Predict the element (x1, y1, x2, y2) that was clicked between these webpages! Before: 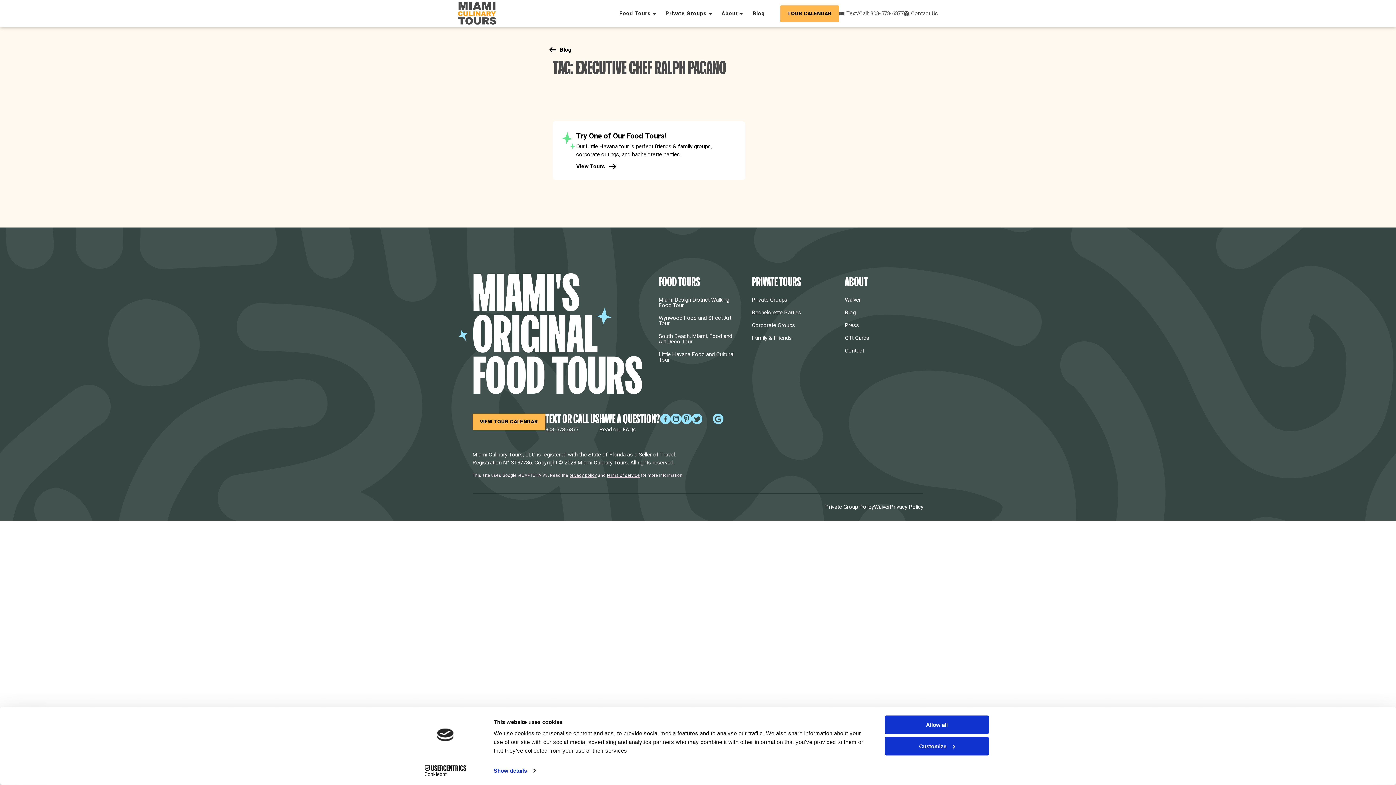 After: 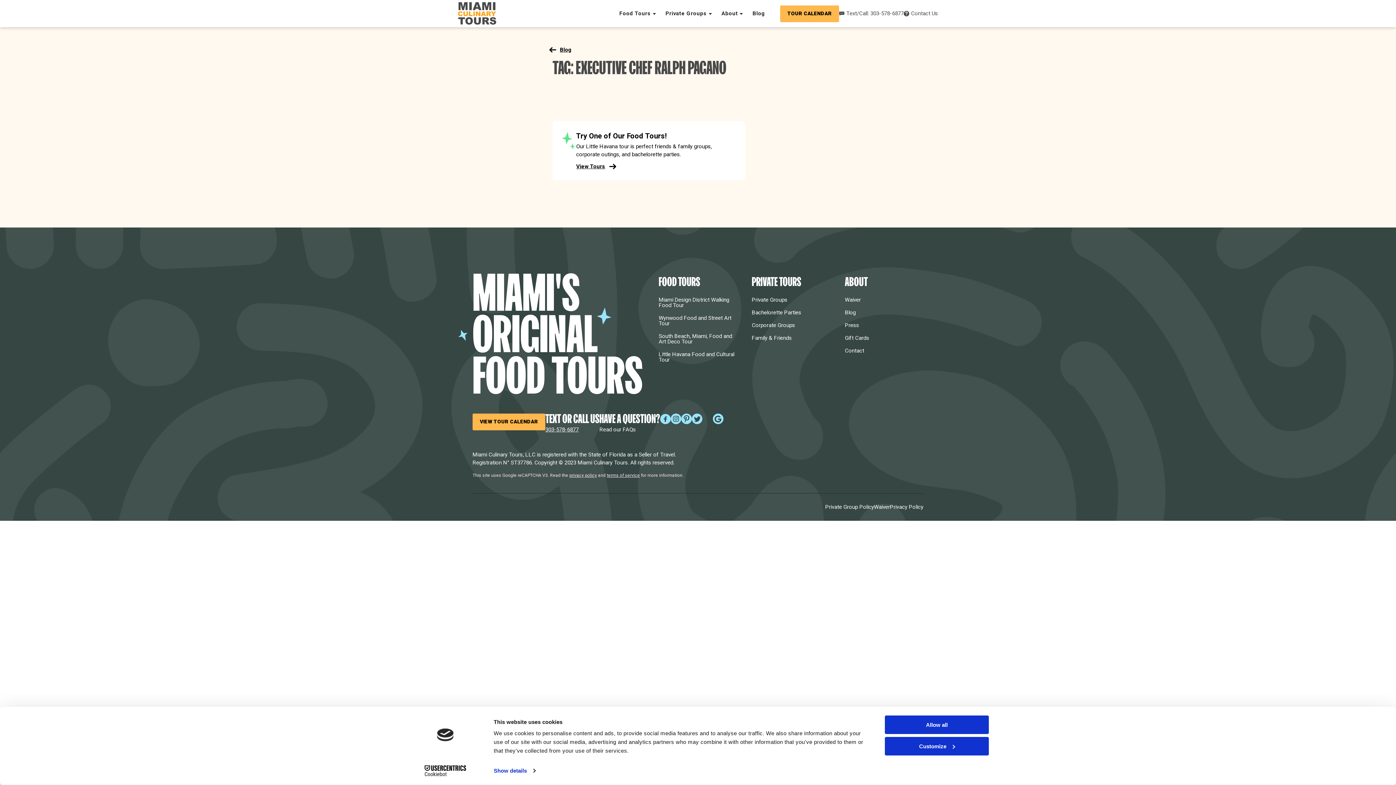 Action: bbox: (660, 413, 670, 424)